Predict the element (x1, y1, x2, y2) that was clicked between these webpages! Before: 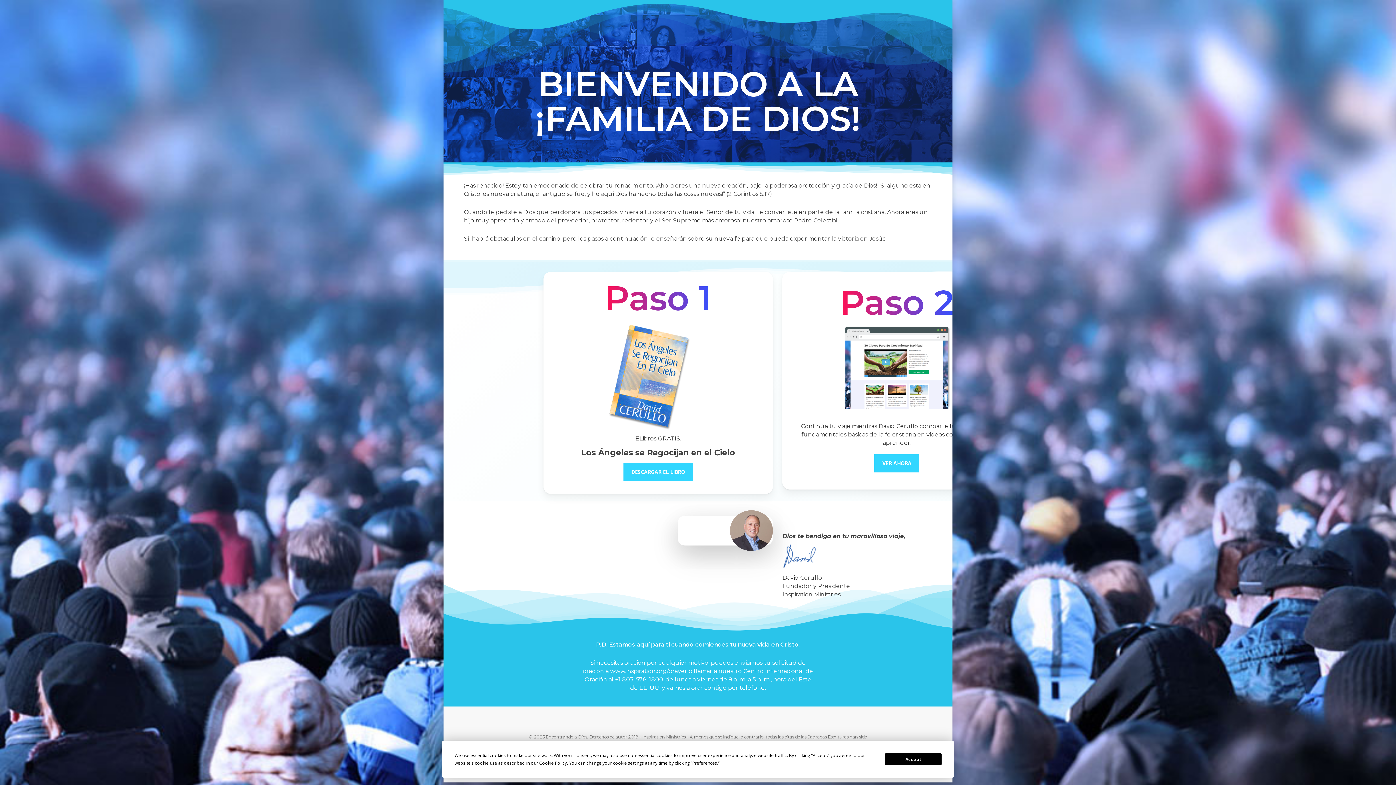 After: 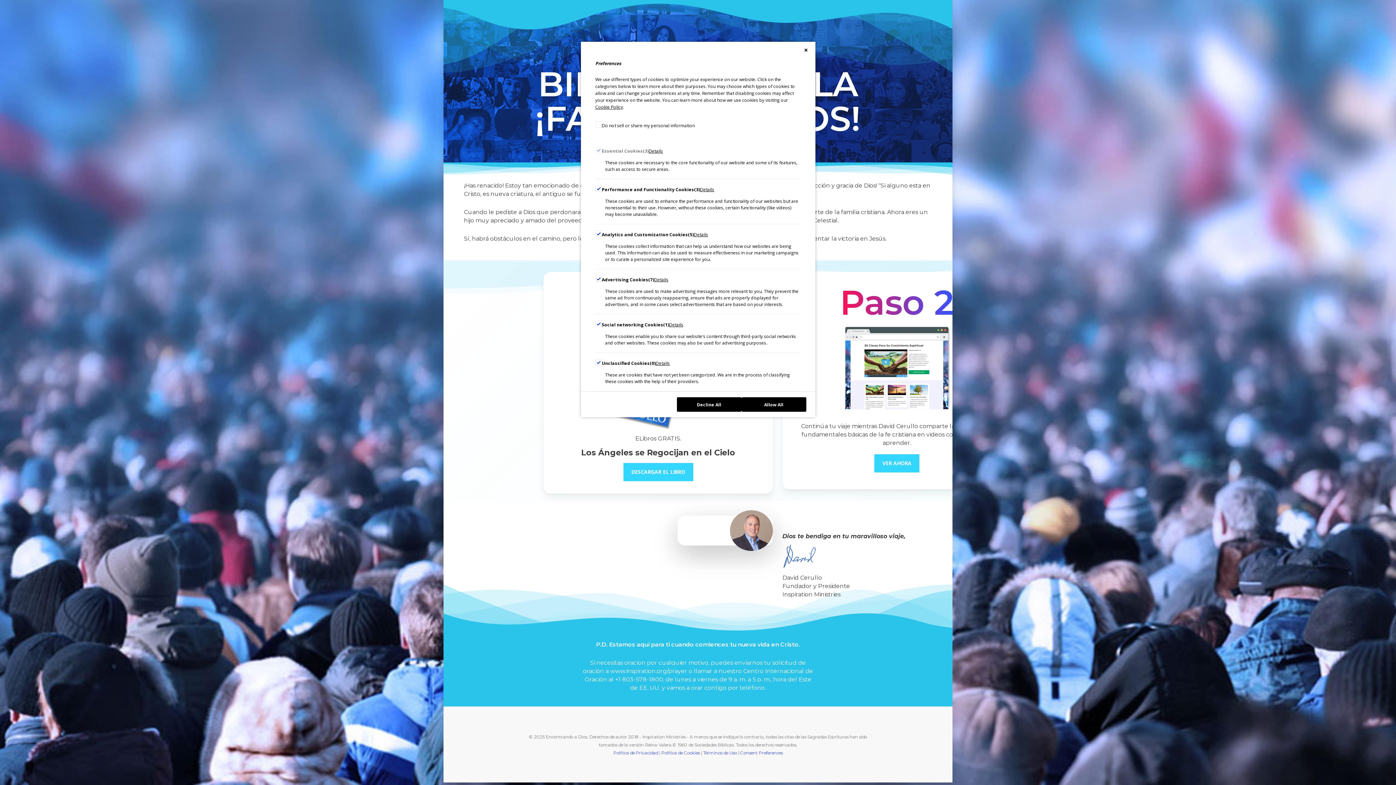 Action: bbox: (692, 760, 717, 766) label: Preferences